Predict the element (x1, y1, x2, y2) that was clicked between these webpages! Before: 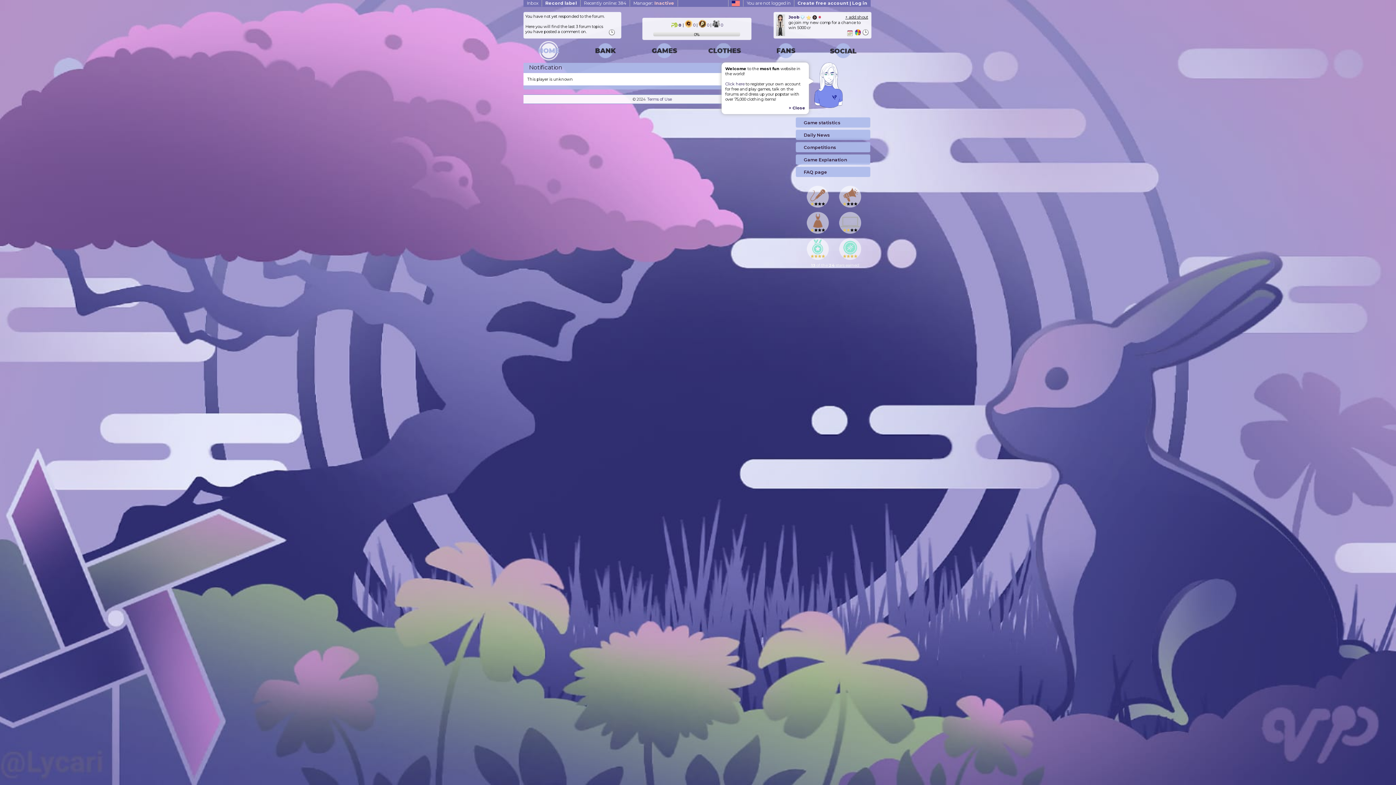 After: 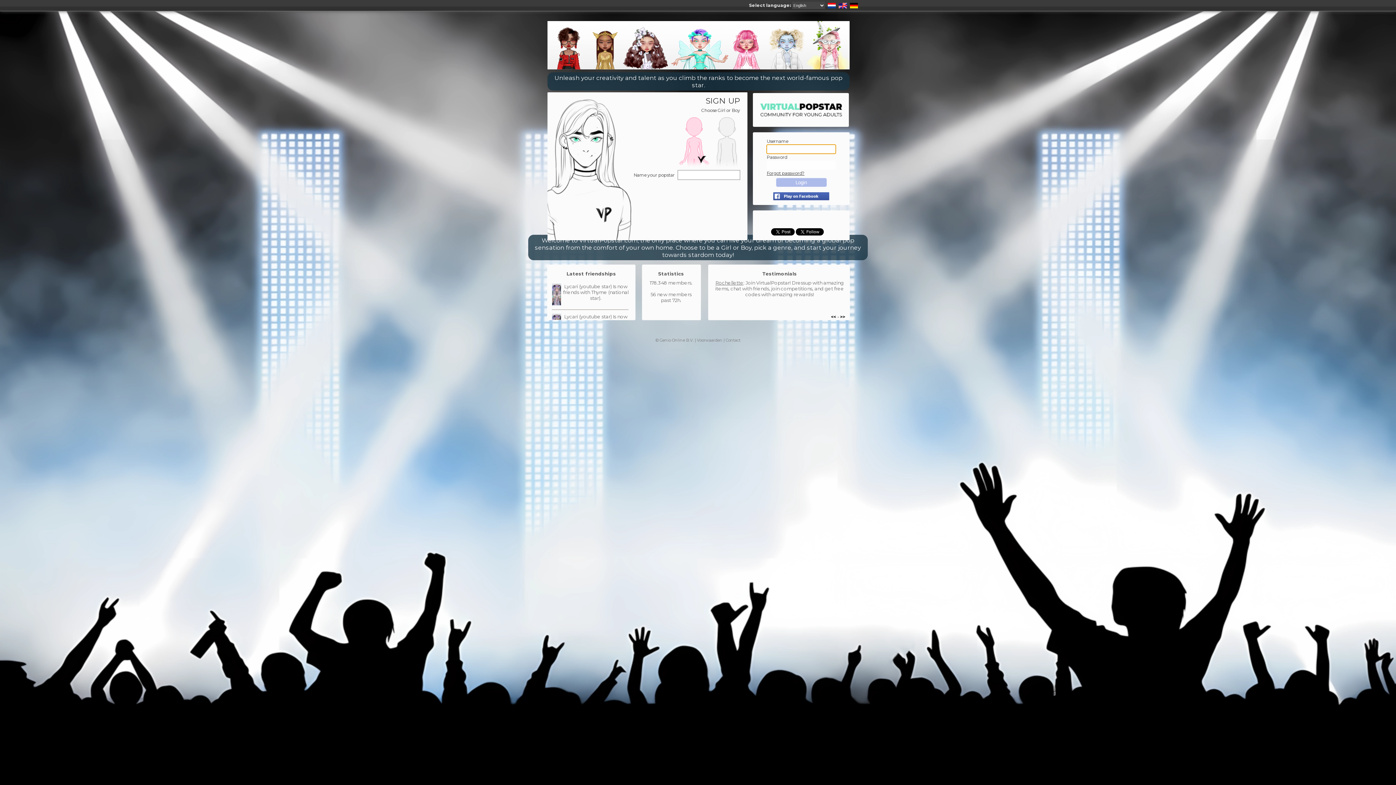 Action: bbox: (797, 0, 867, 5) label: Create free account | Log in